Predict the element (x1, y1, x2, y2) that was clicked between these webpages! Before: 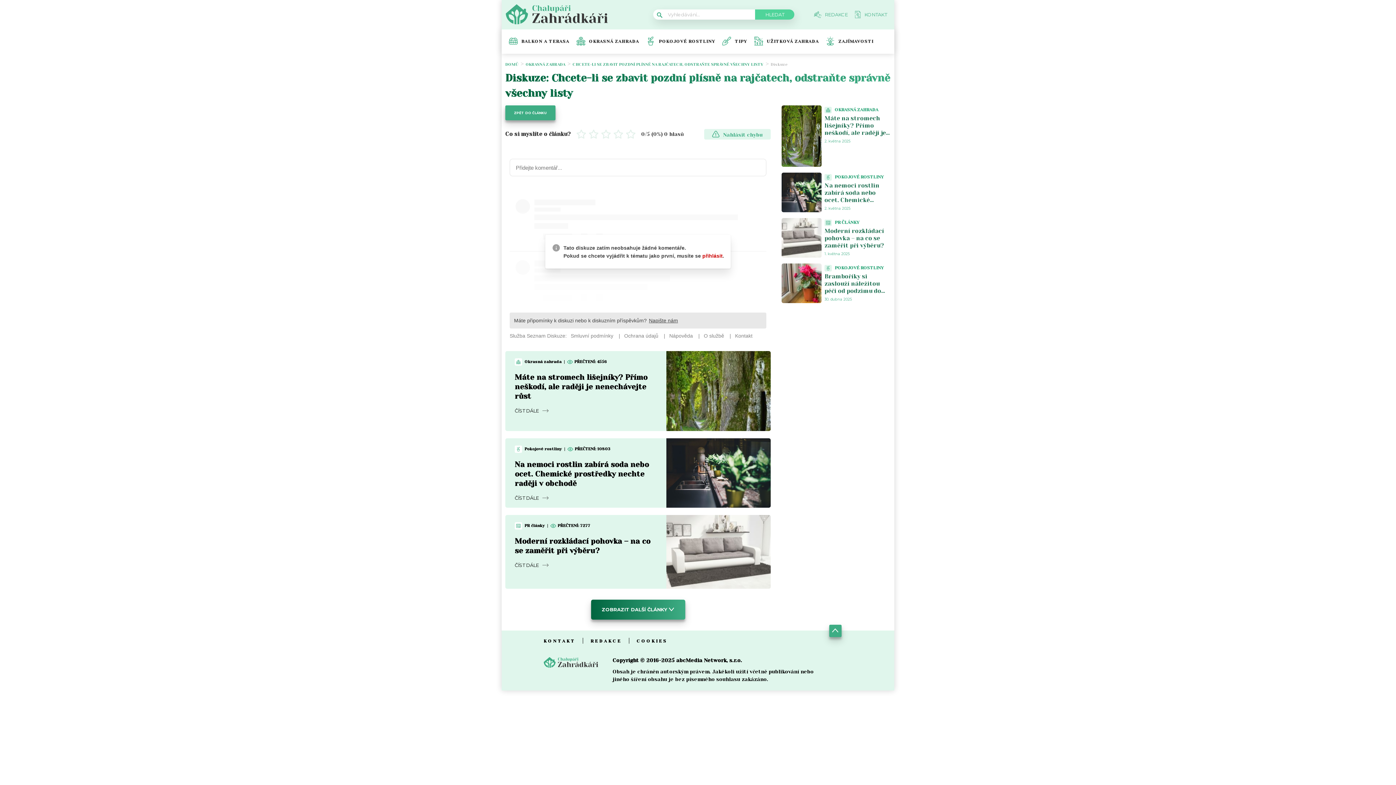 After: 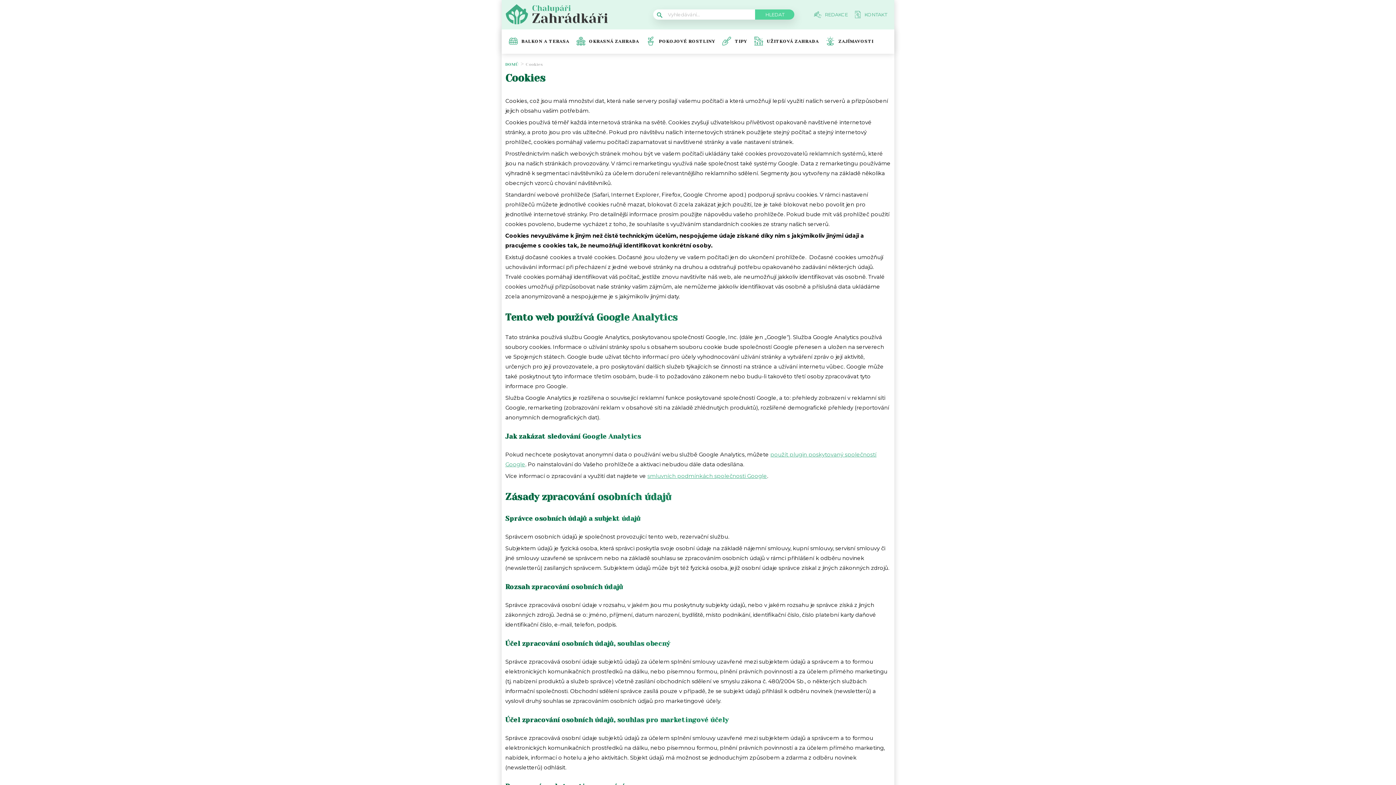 Action: label: COOKIES bbox: (636, 638, 667, 643)